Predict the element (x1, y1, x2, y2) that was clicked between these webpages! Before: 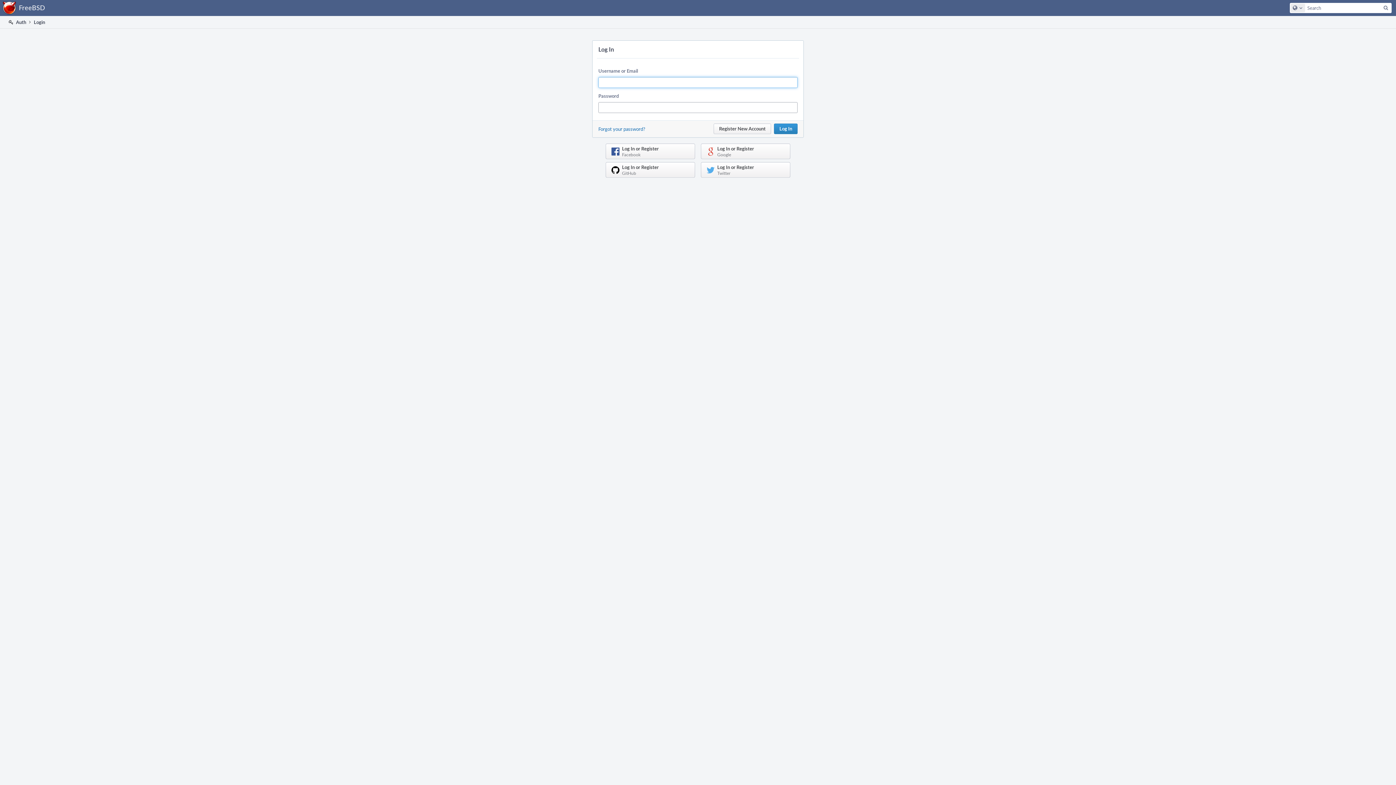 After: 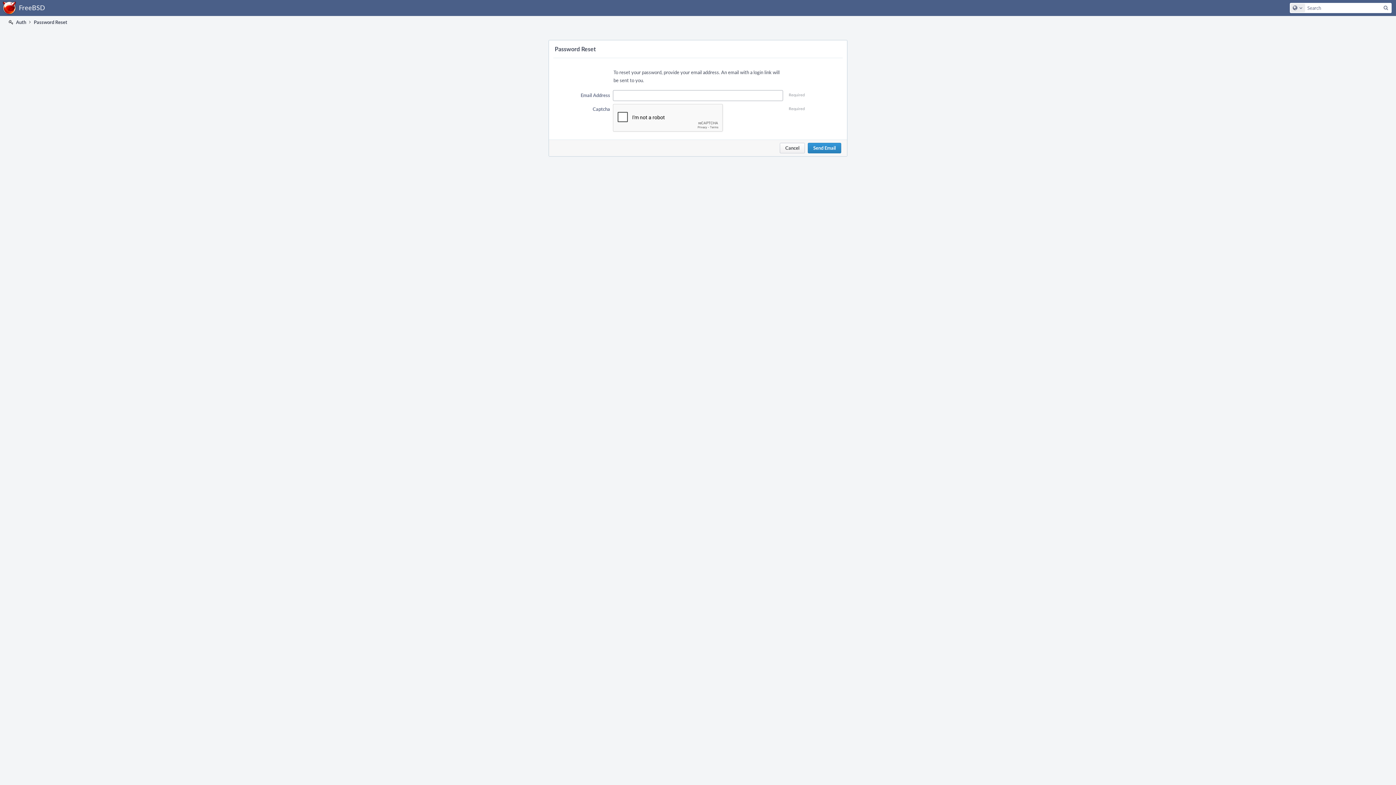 Action: label: Forgot your password? bbox: (598, 125, 645, 132)